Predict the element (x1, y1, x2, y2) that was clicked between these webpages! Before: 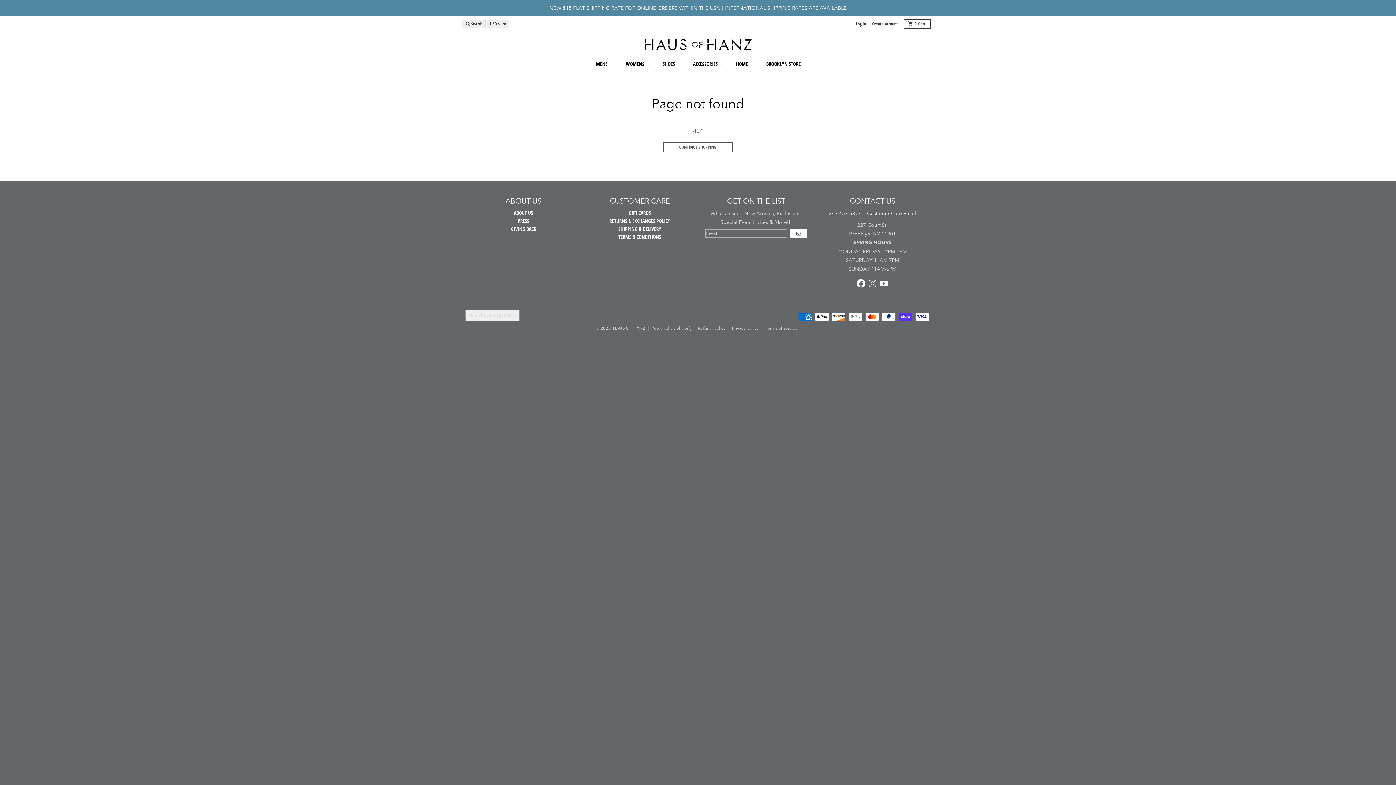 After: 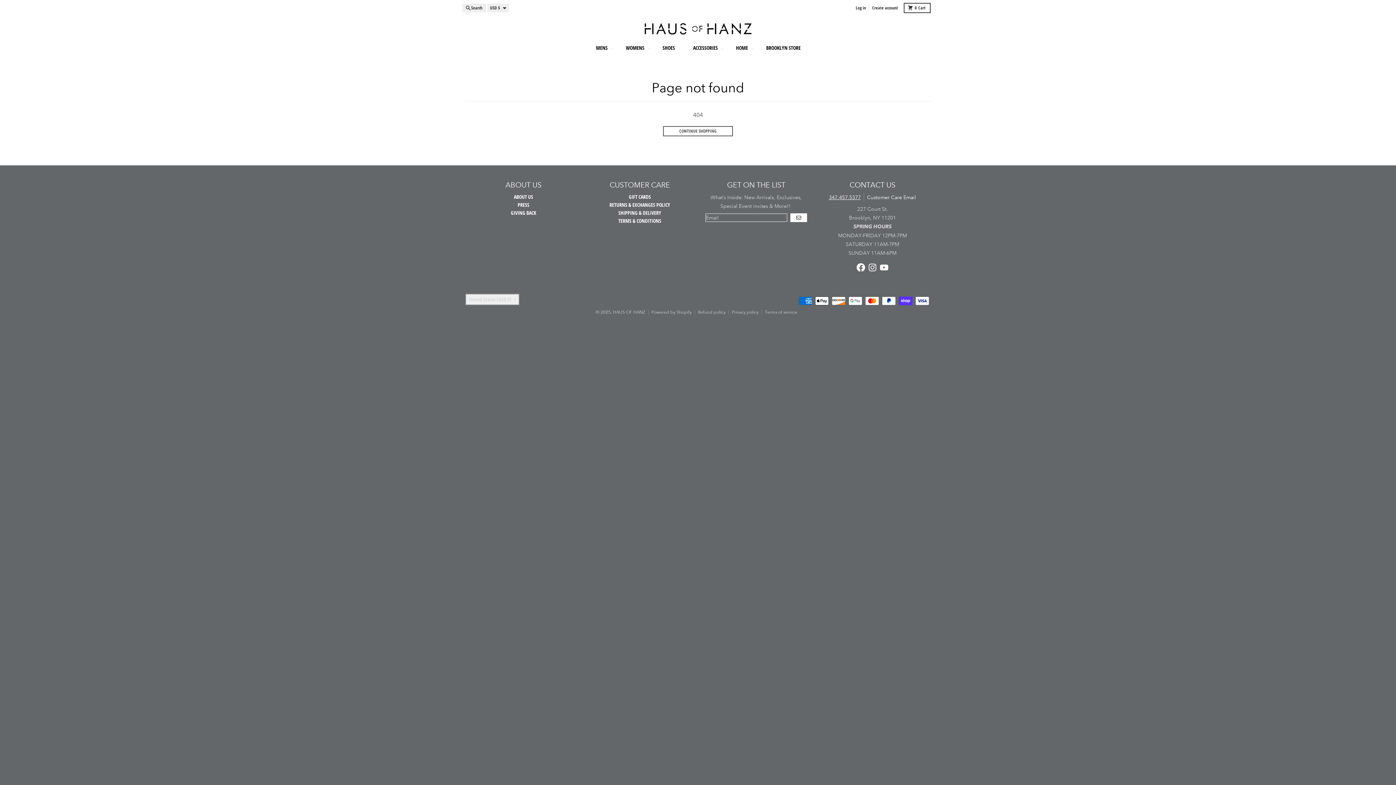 Action: bbox: (829, 210, 861, 216) label: 347.457.5377